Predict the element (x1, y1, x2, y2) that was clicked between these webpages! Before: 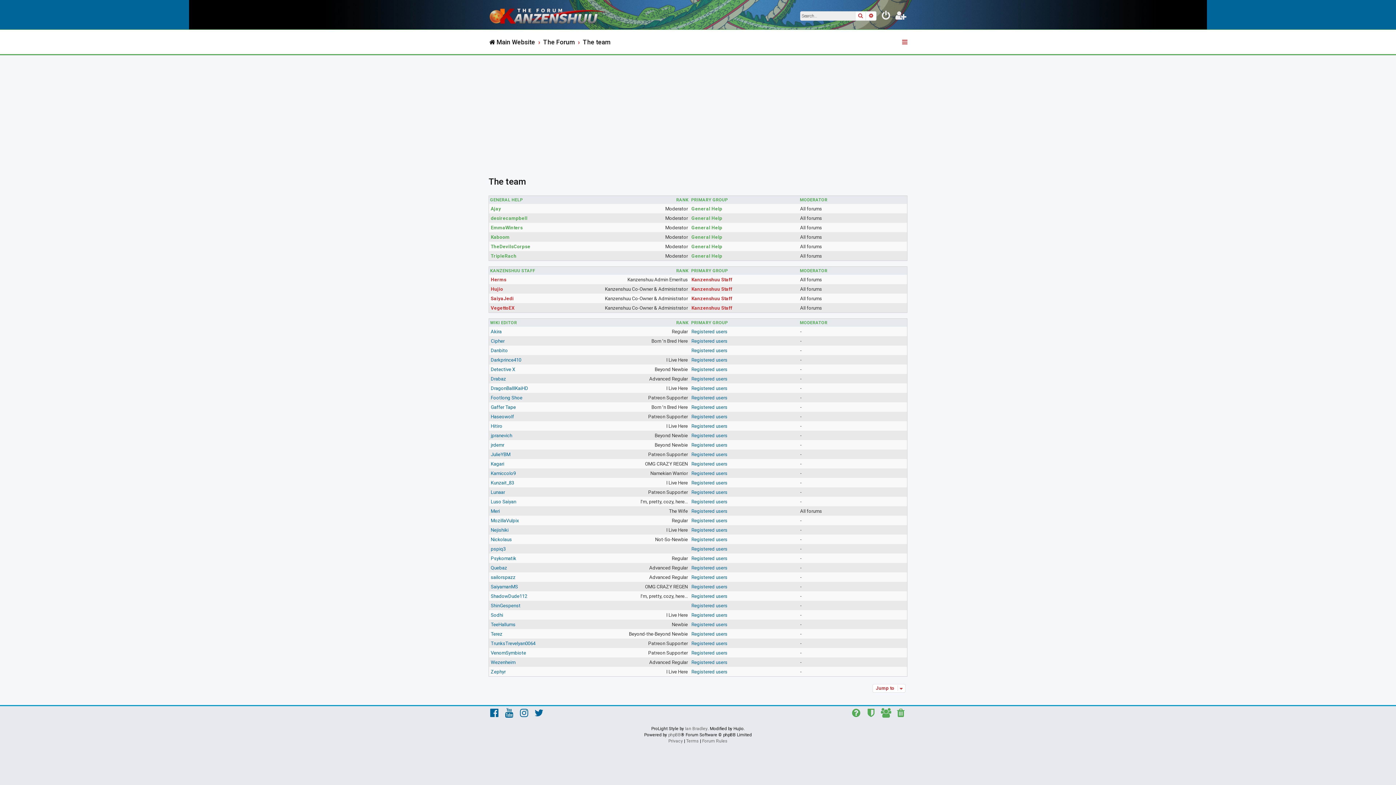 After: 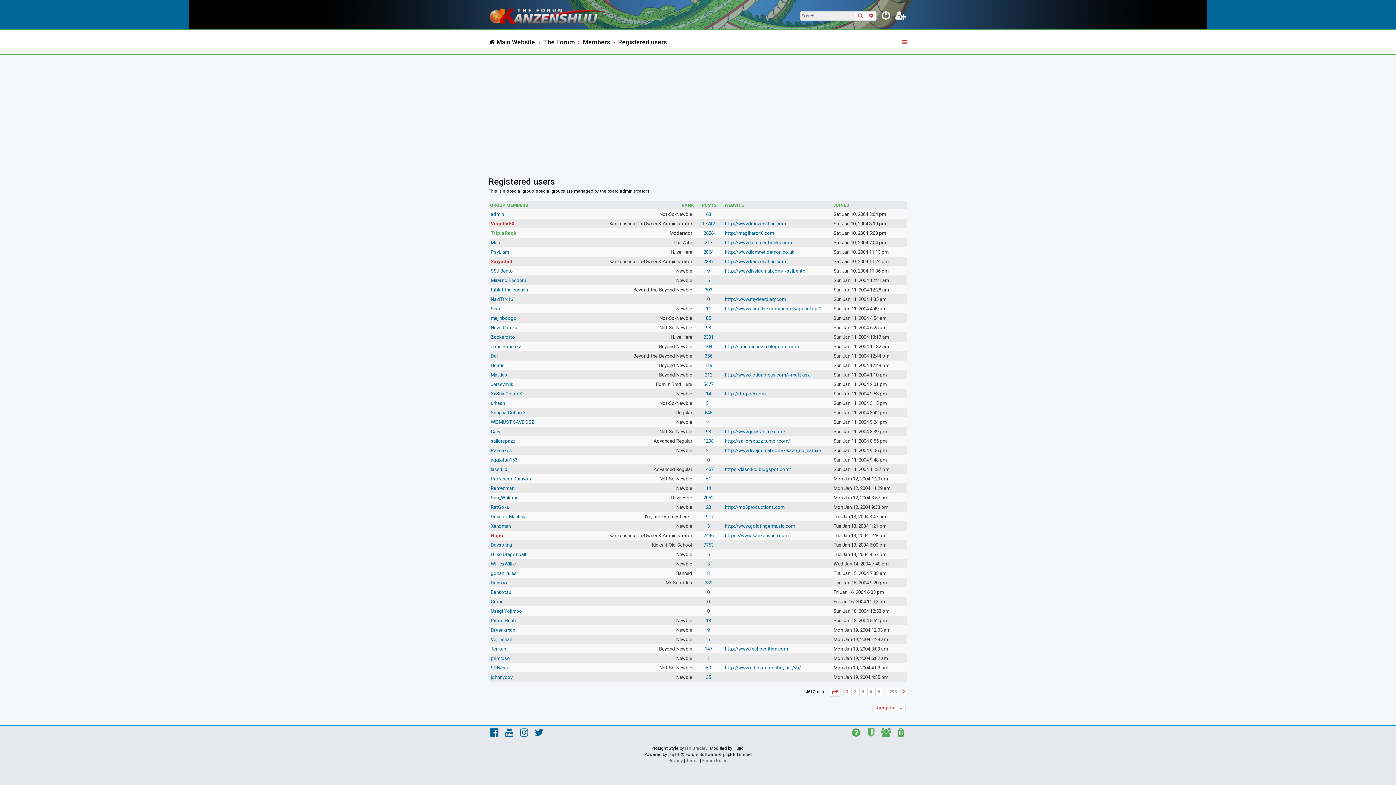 Action: bbox: (691, 546, 727, 552) label: Registered users